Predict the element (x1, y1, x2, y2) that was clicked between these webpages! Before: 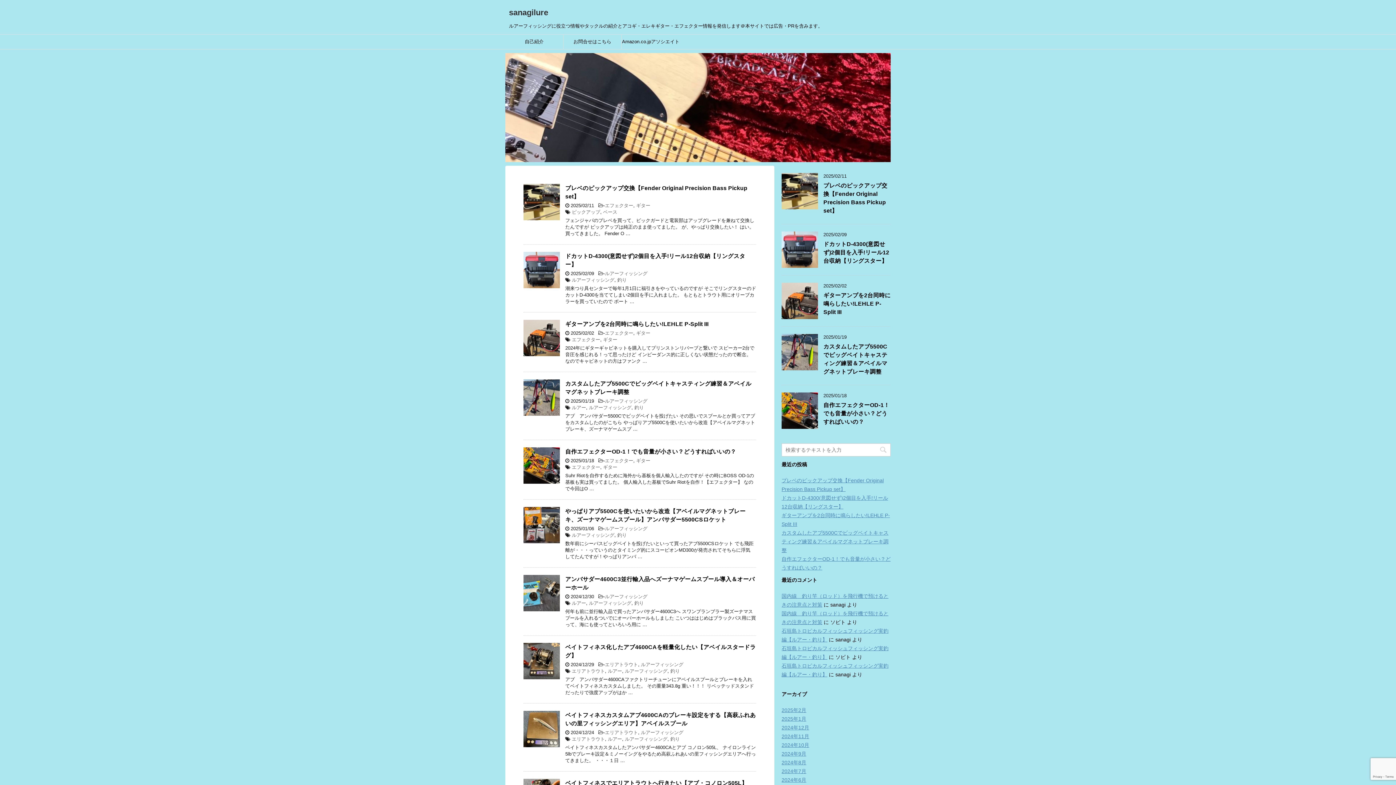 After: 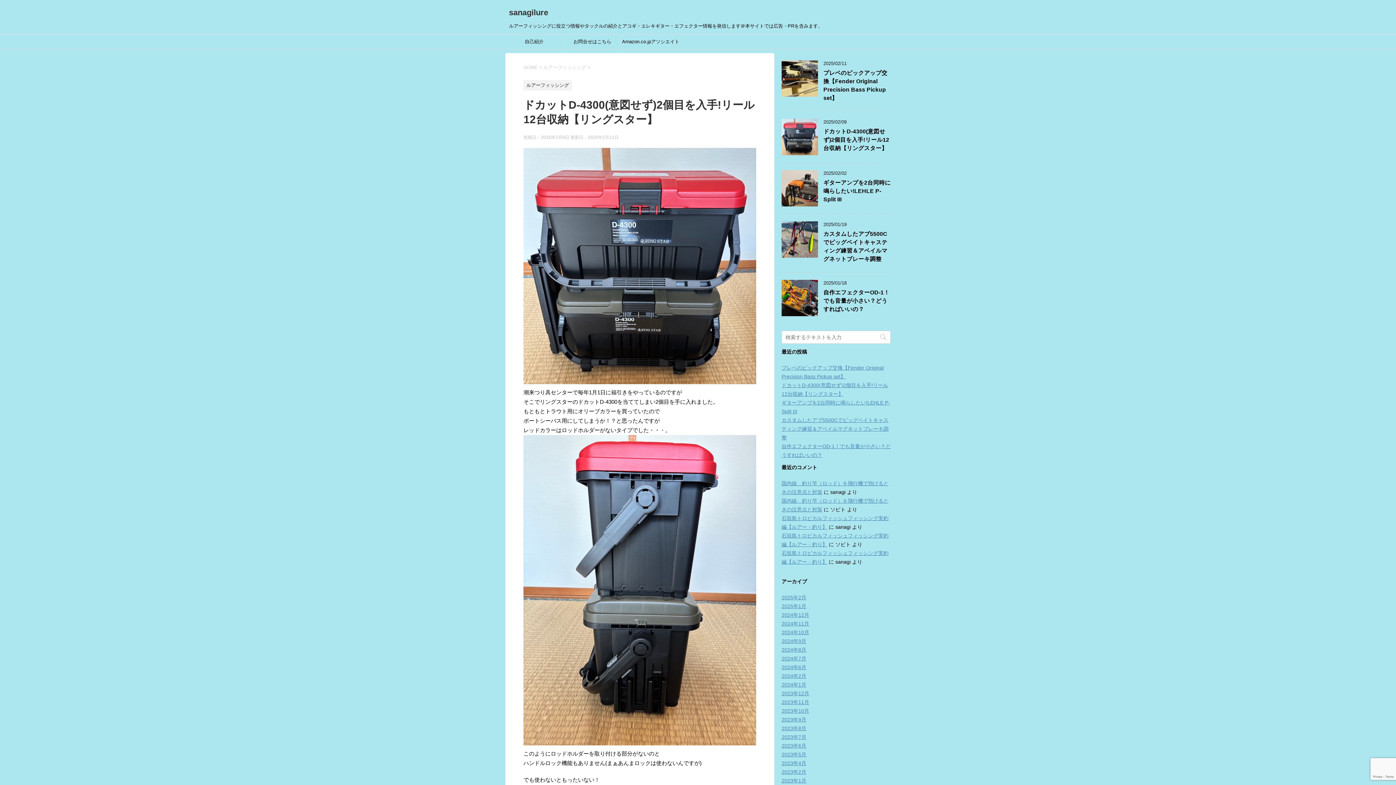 Action: bbox: (781, 261, 818, 267)